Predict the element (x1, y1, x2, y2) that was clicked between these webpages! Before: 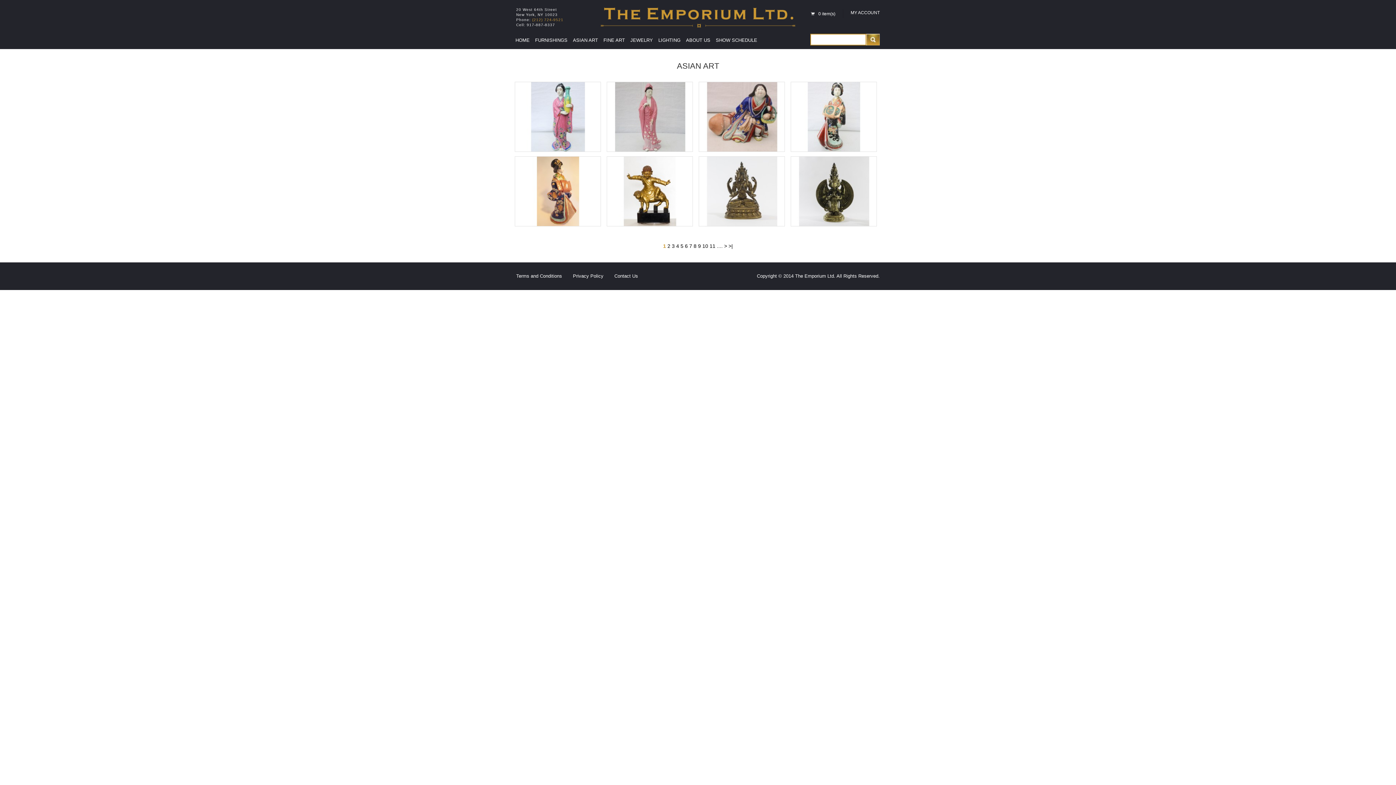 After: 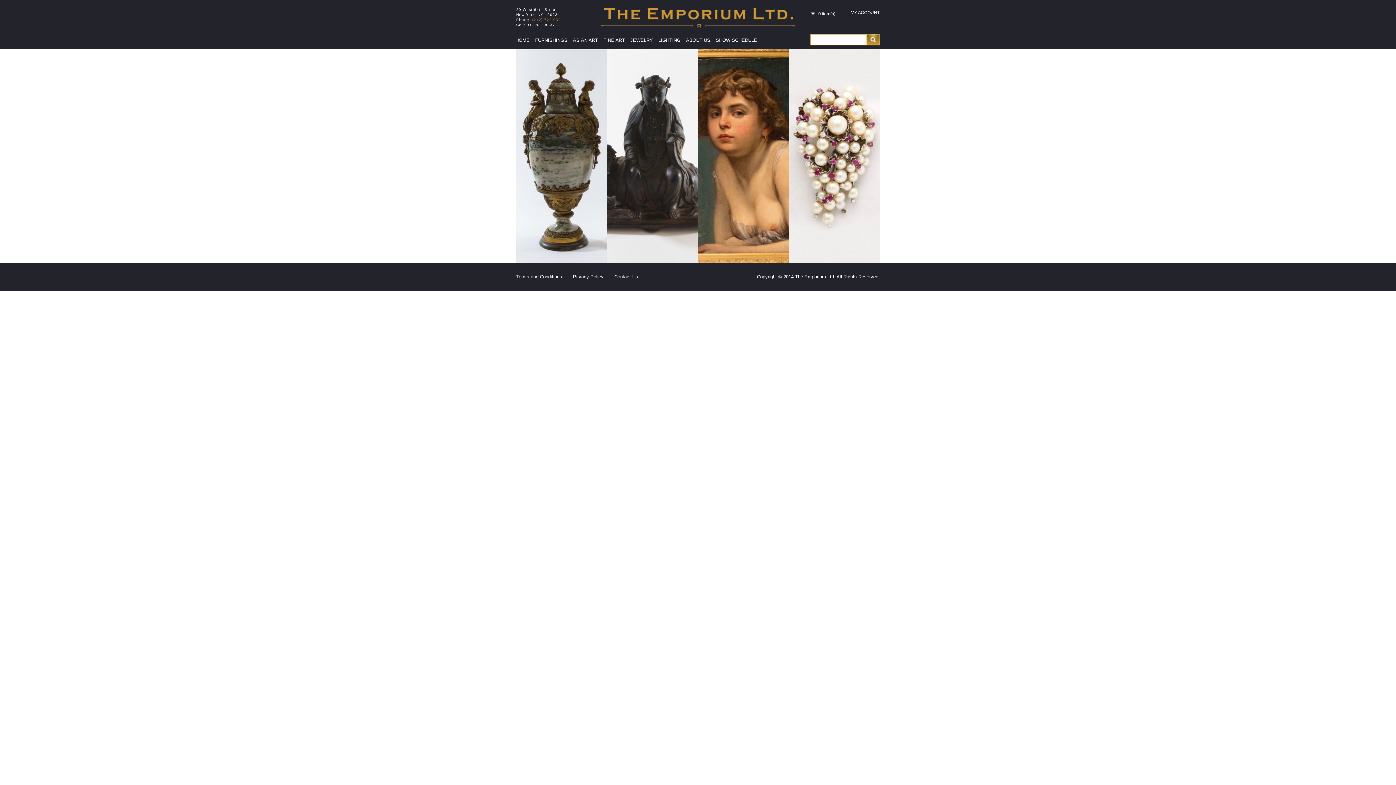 Action: label: HOME bbox: (515, 37, 529, 42)